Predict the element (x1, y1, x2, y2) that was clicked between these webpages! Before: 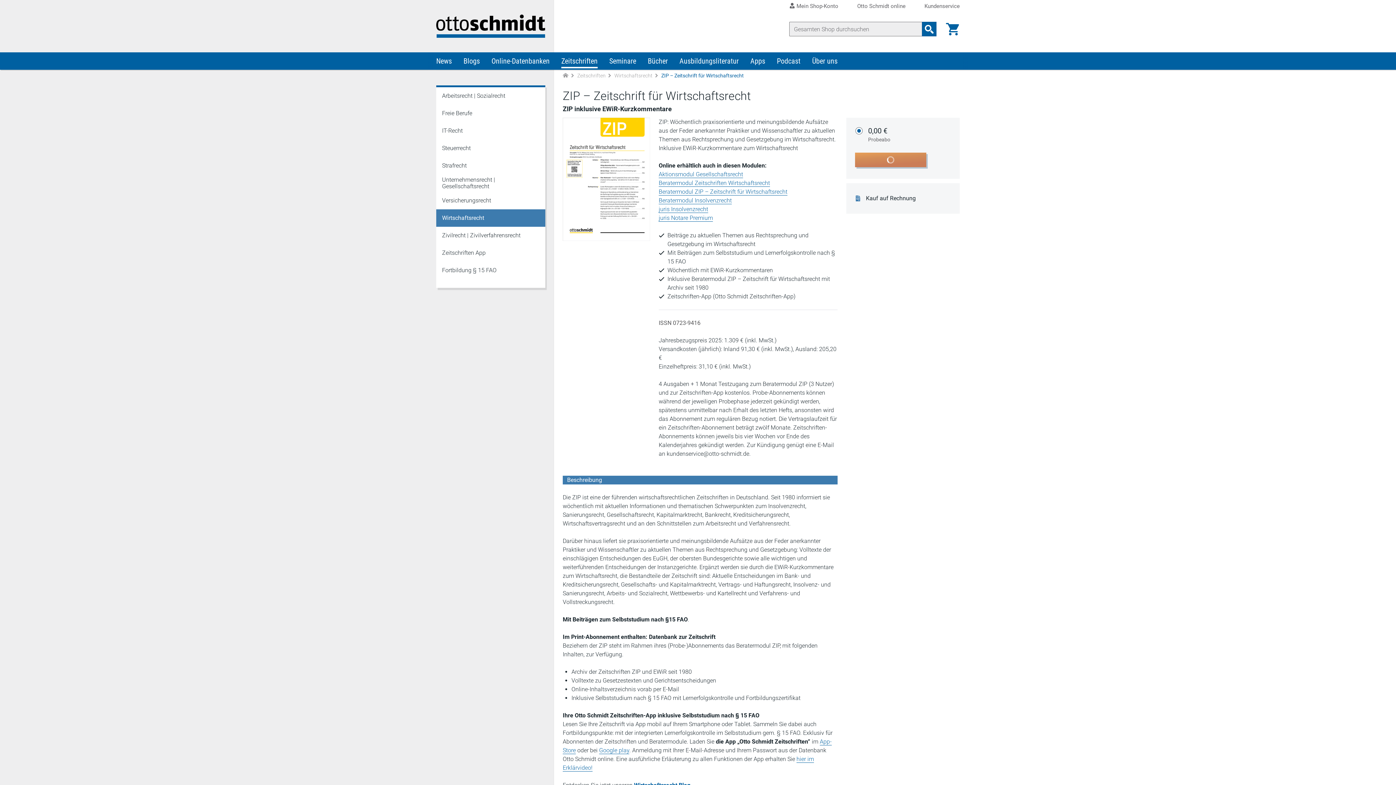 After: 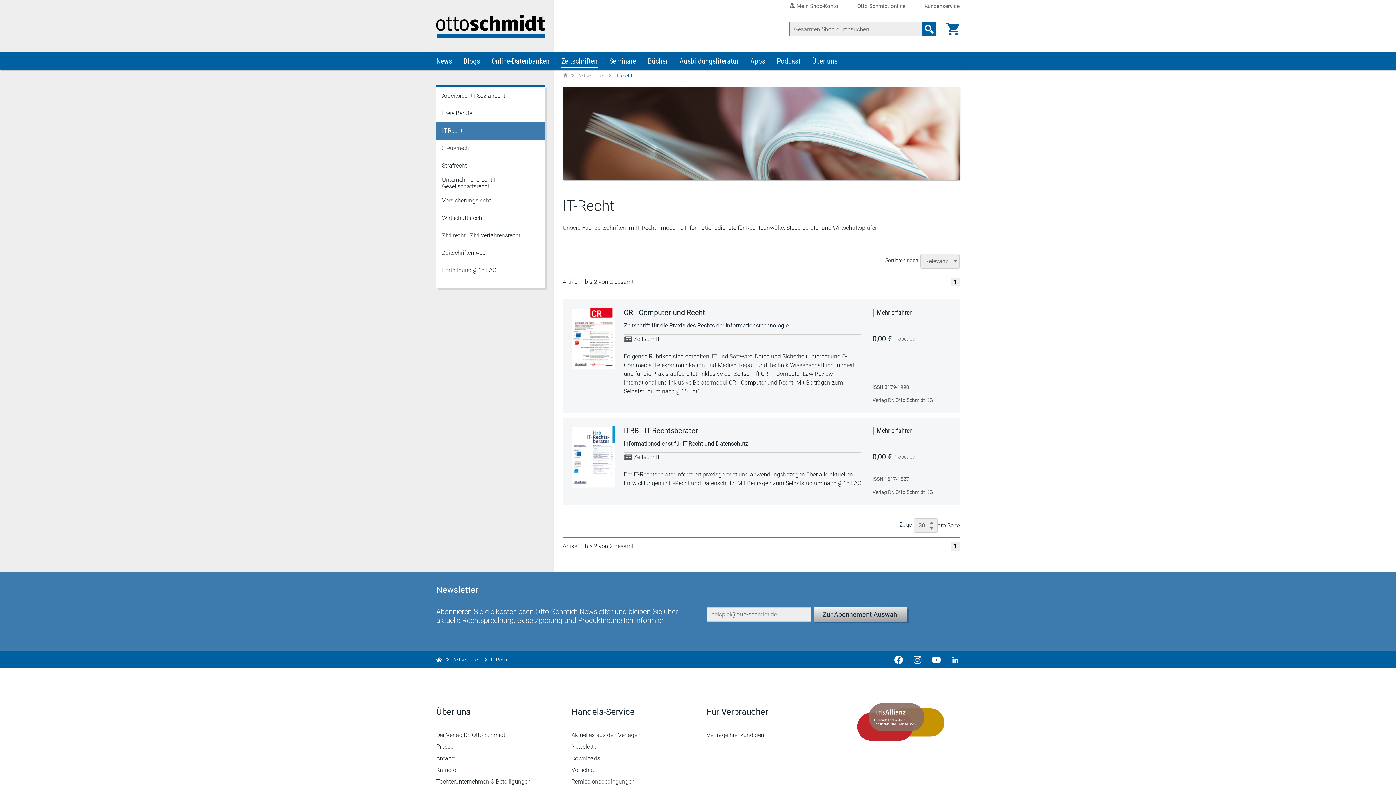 Action: label:  IT-Recht bbox: (436, 122, 545, 139)